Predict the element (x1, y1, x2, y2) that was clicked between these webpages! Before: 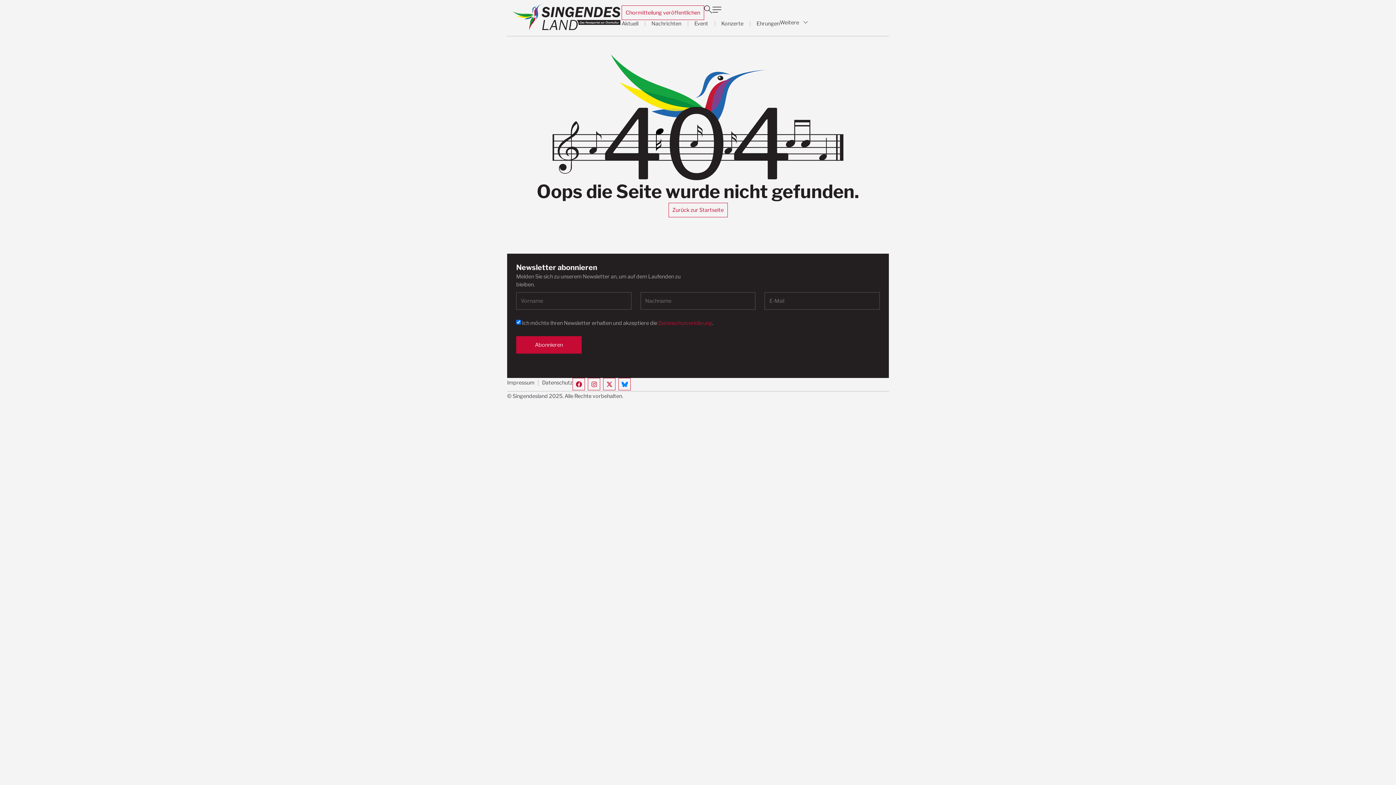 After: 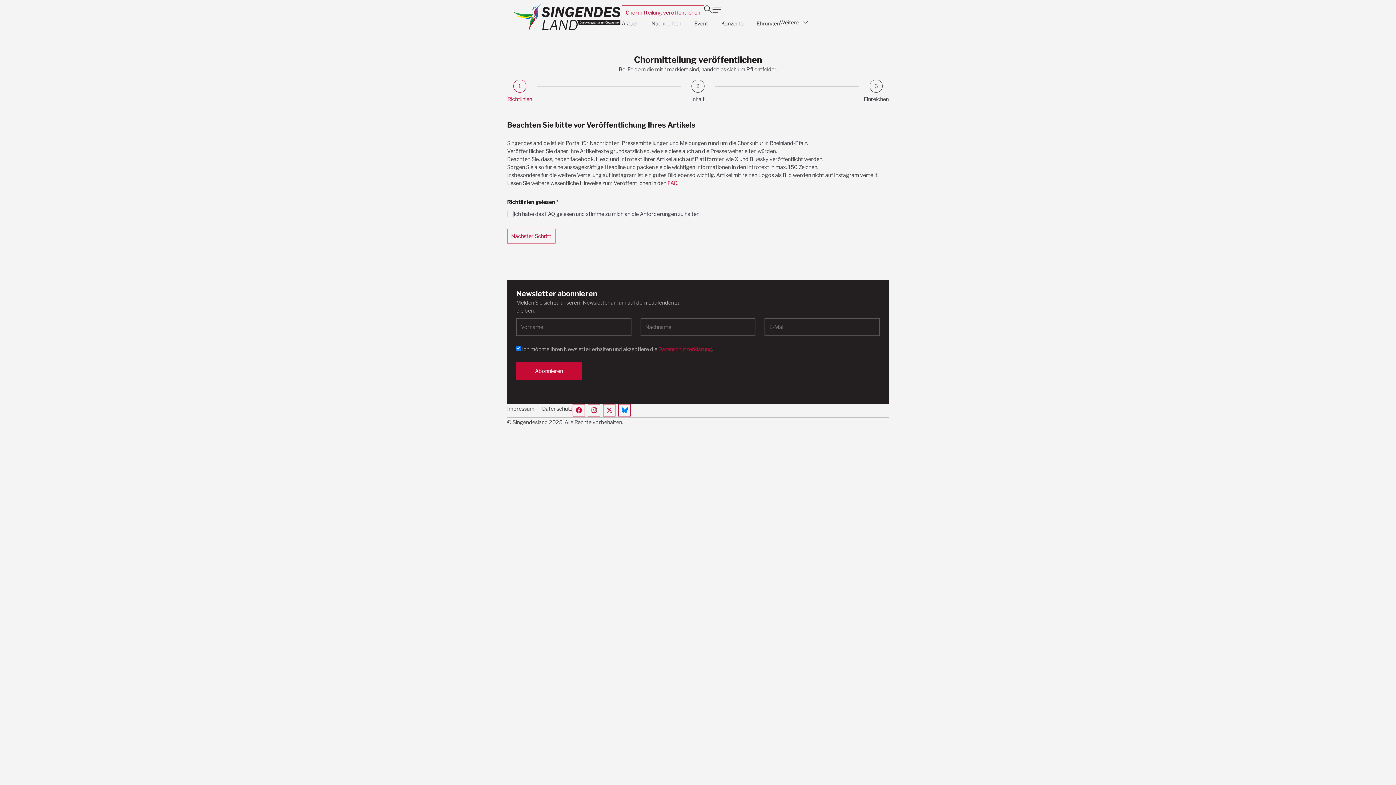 Action: label: Chormitteilung veröffentlichen bbox: (621, 5, 704, 20)